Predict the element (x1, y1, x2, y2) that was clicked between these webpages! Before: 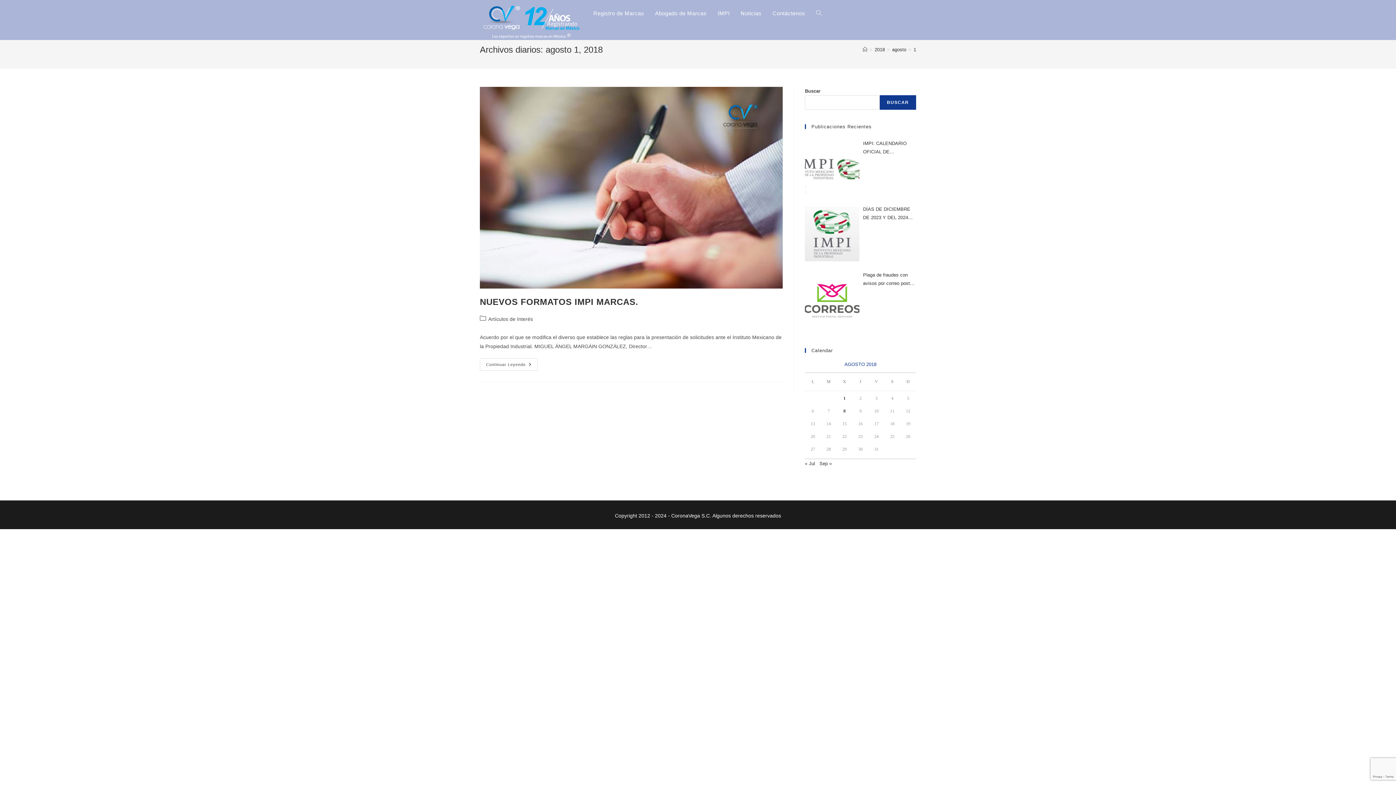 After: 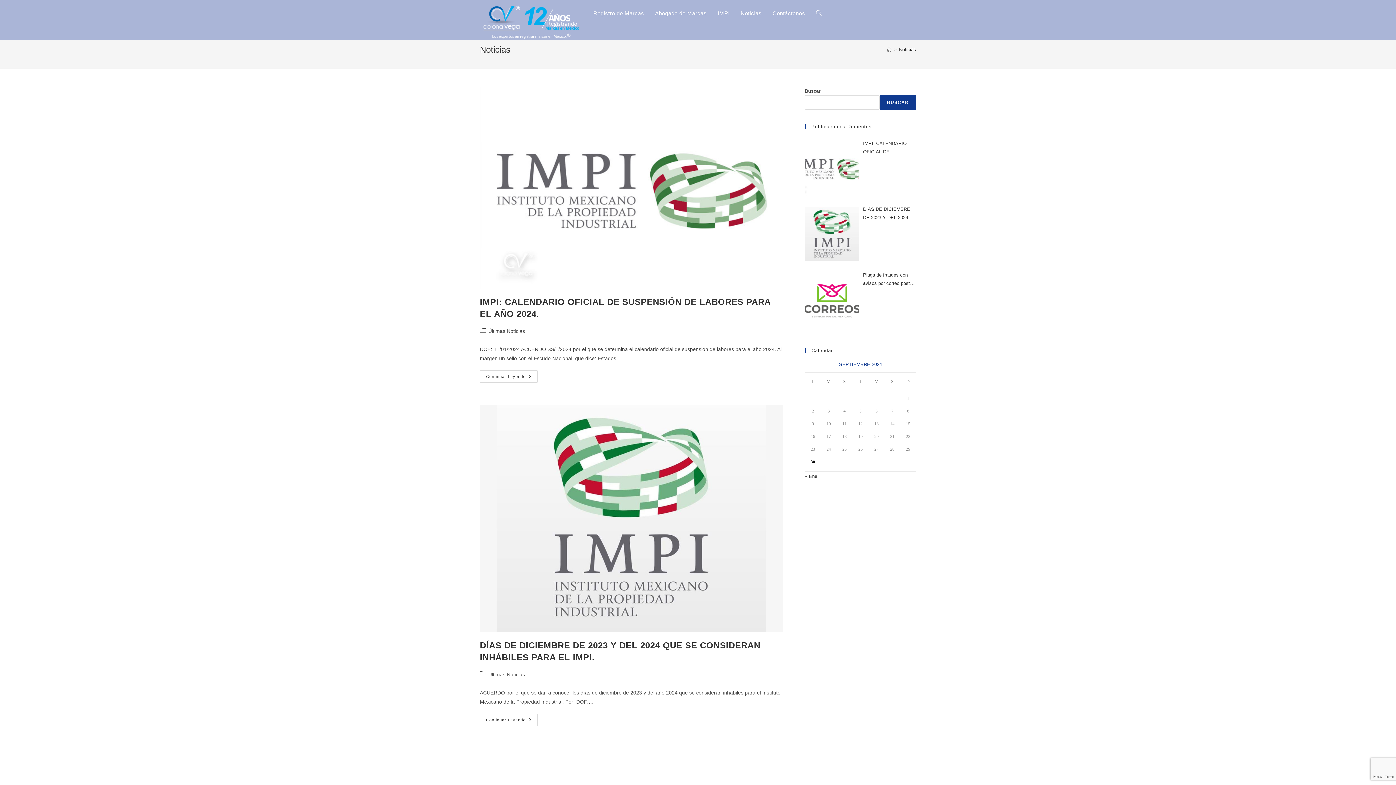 Action: bbox: (735, 0, 767, 26) label: Noticias